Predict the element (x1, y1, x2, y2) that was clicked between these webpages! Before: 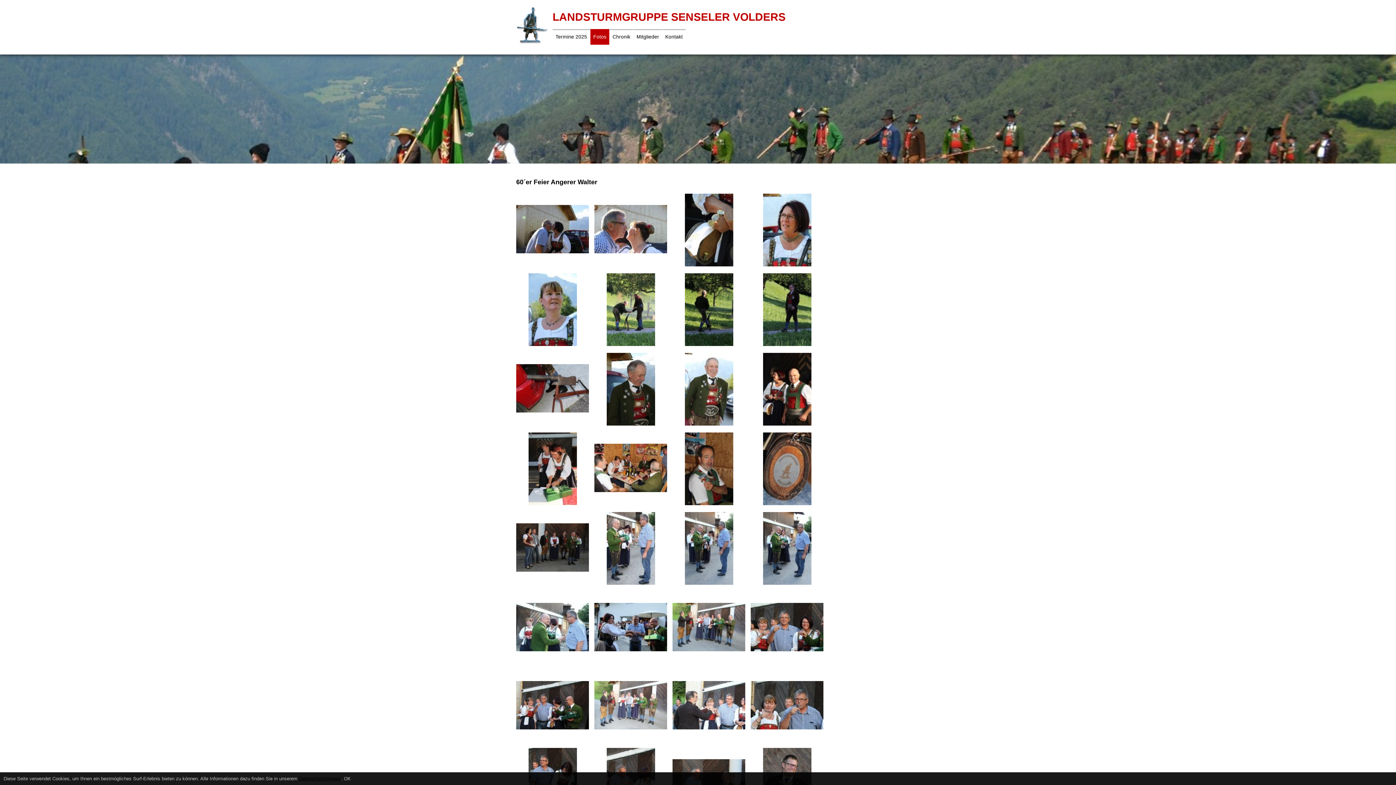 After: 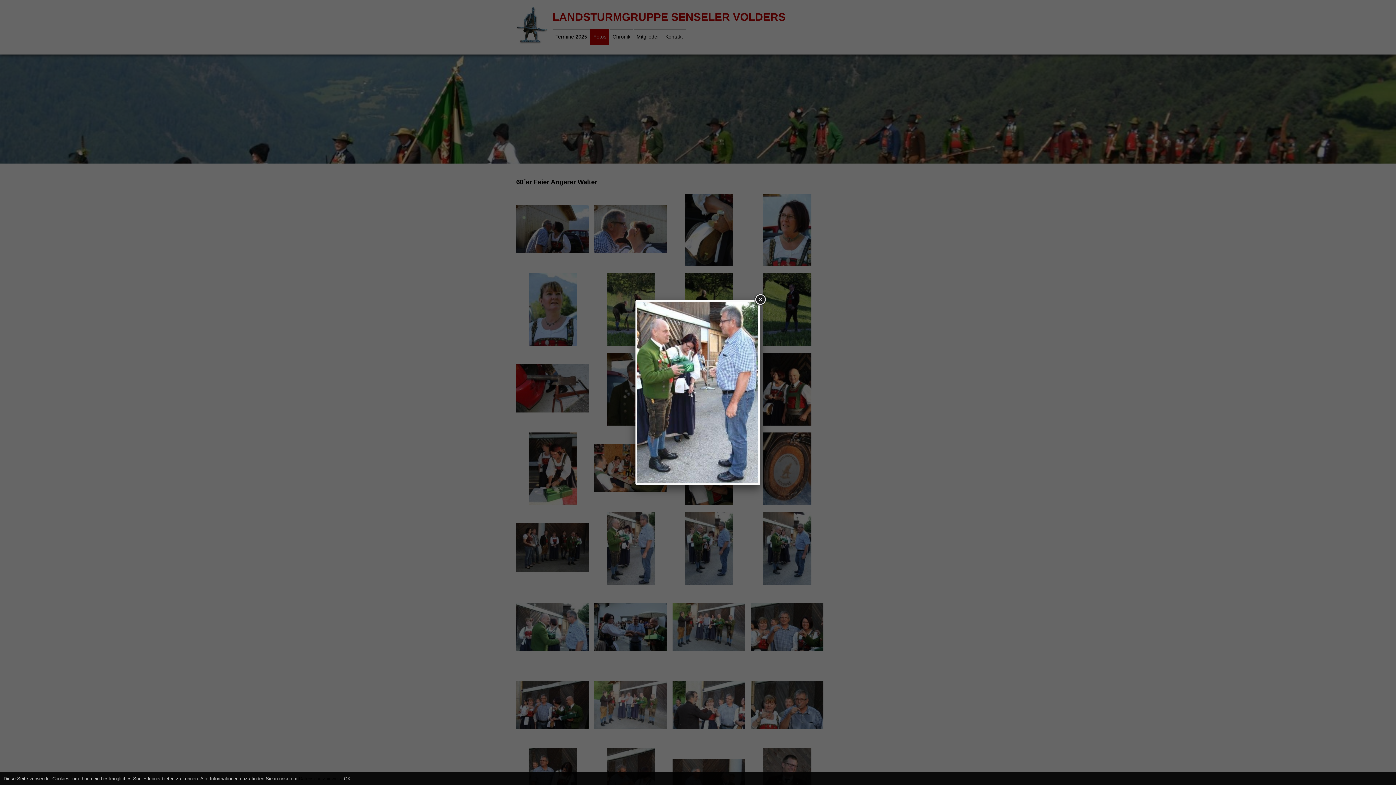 Action: bbox: (606, 580, 655, 586)